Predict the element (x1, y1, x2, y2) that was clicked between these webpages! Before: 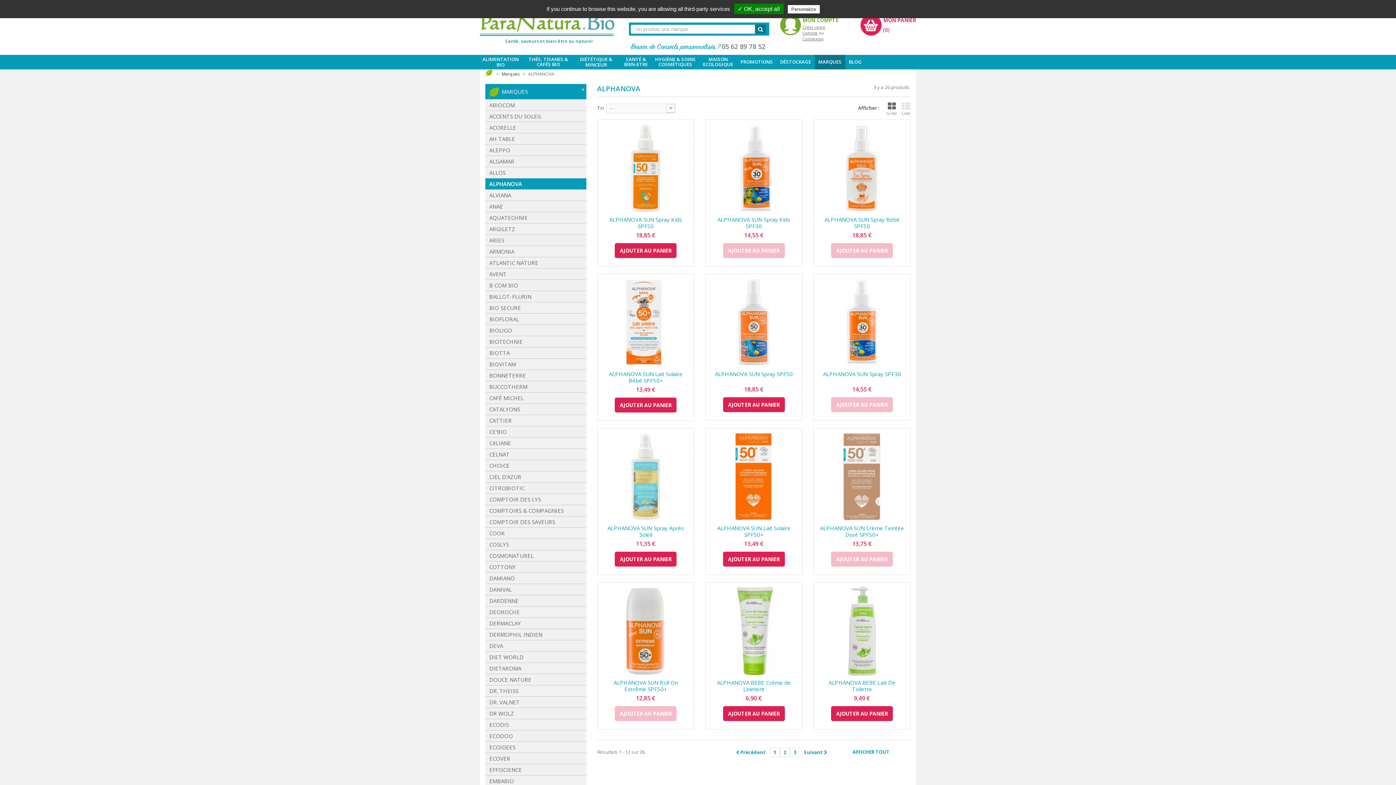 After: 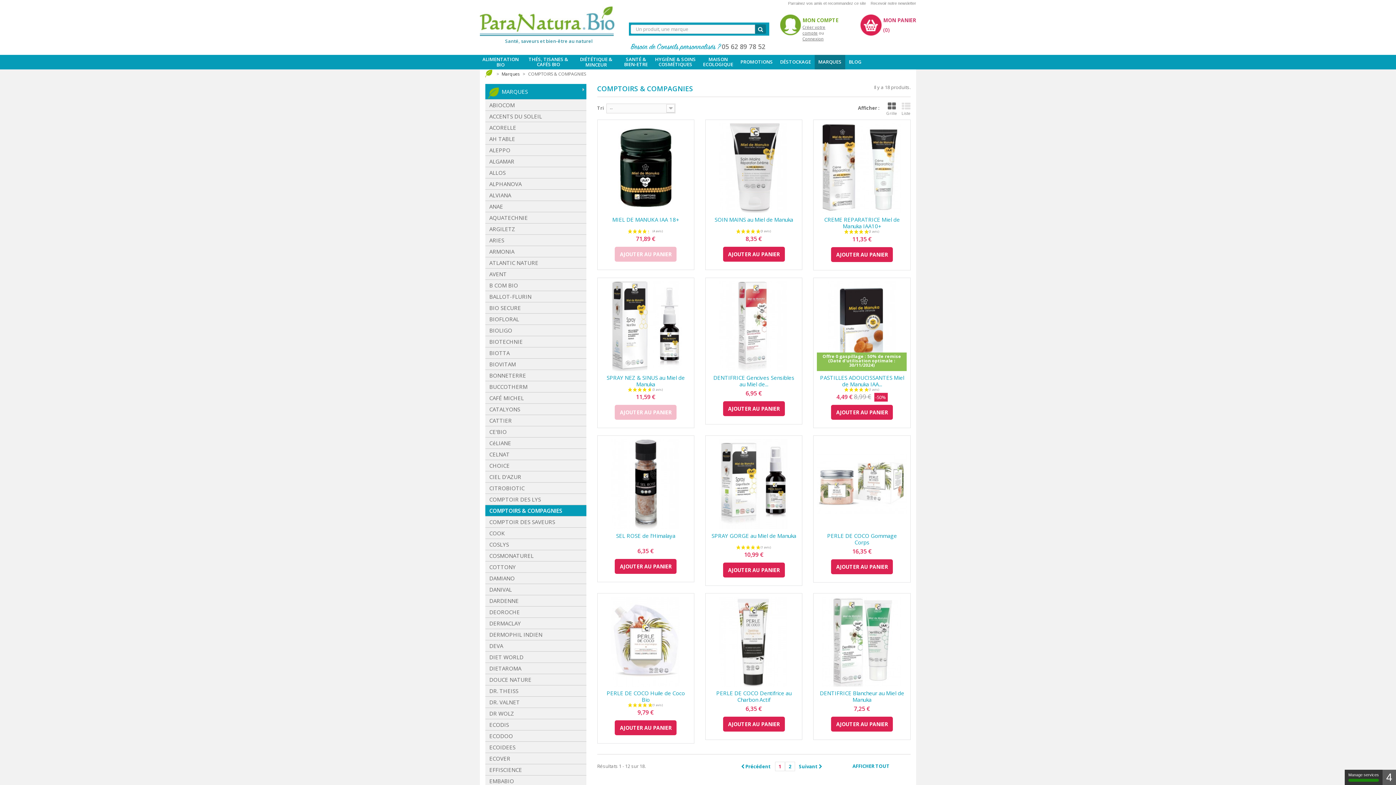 Action: bbox: (485, 505, 586, 516) label: COMPTOIRS & COMPAGNIES